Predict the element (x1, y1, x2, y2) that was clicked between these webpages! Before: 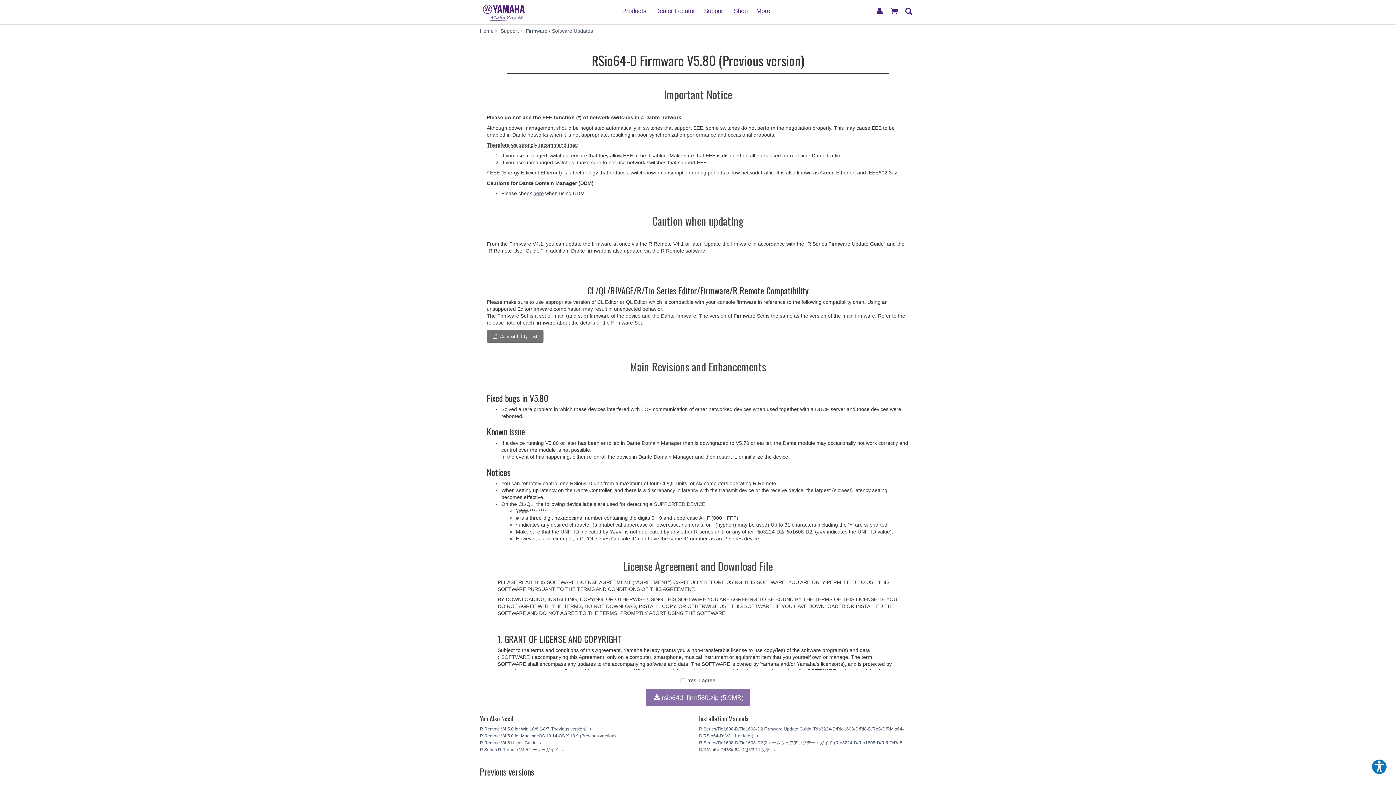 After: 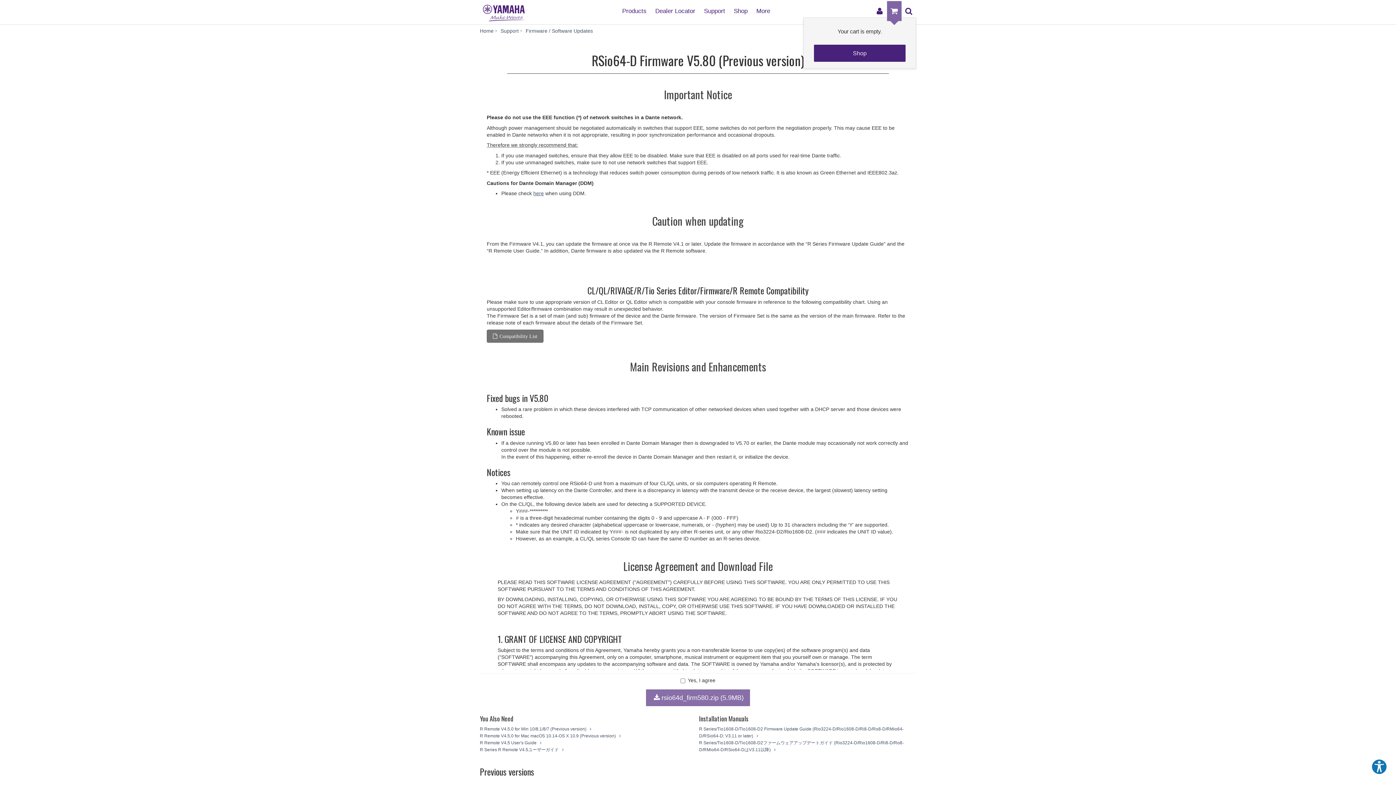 Action: label: Shopping Cart bbox: (887, 0, 901, 20)